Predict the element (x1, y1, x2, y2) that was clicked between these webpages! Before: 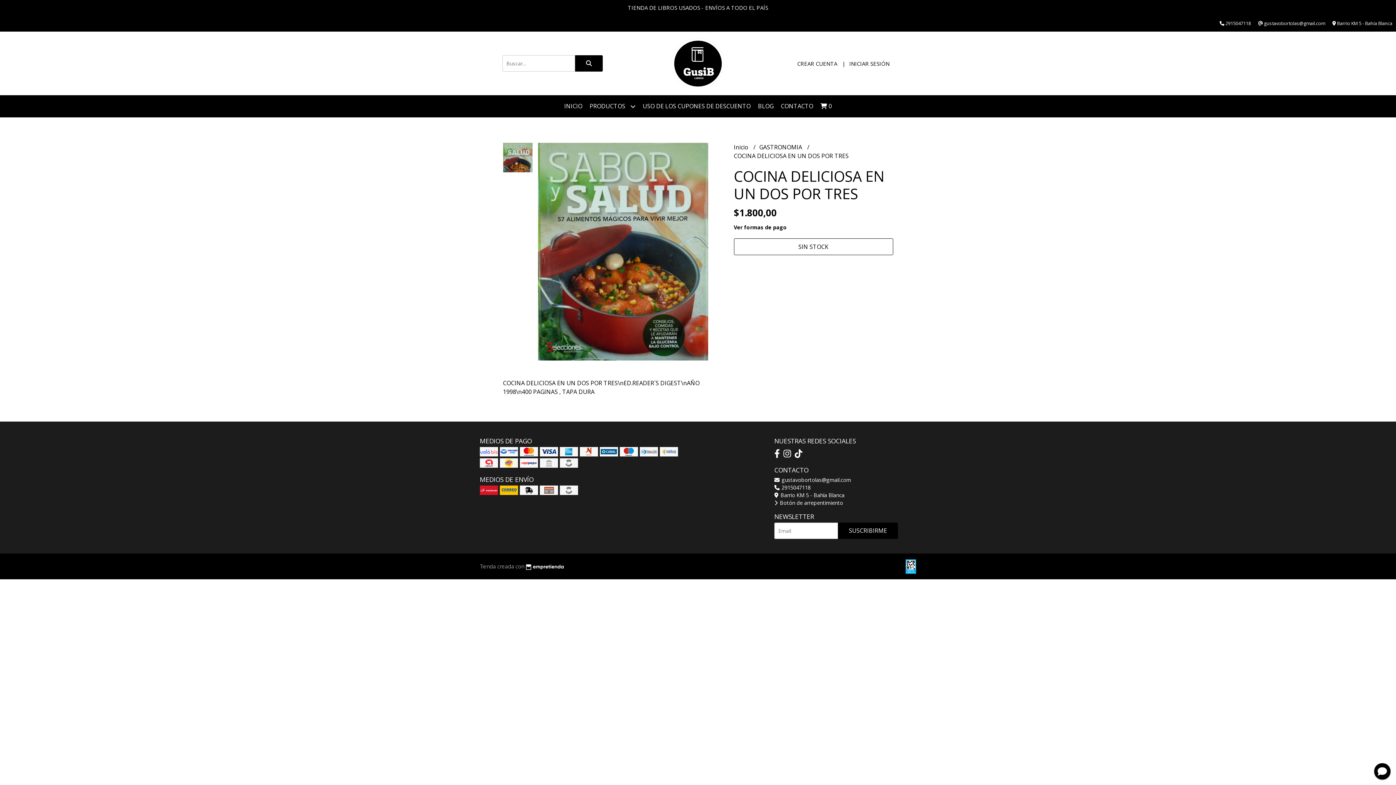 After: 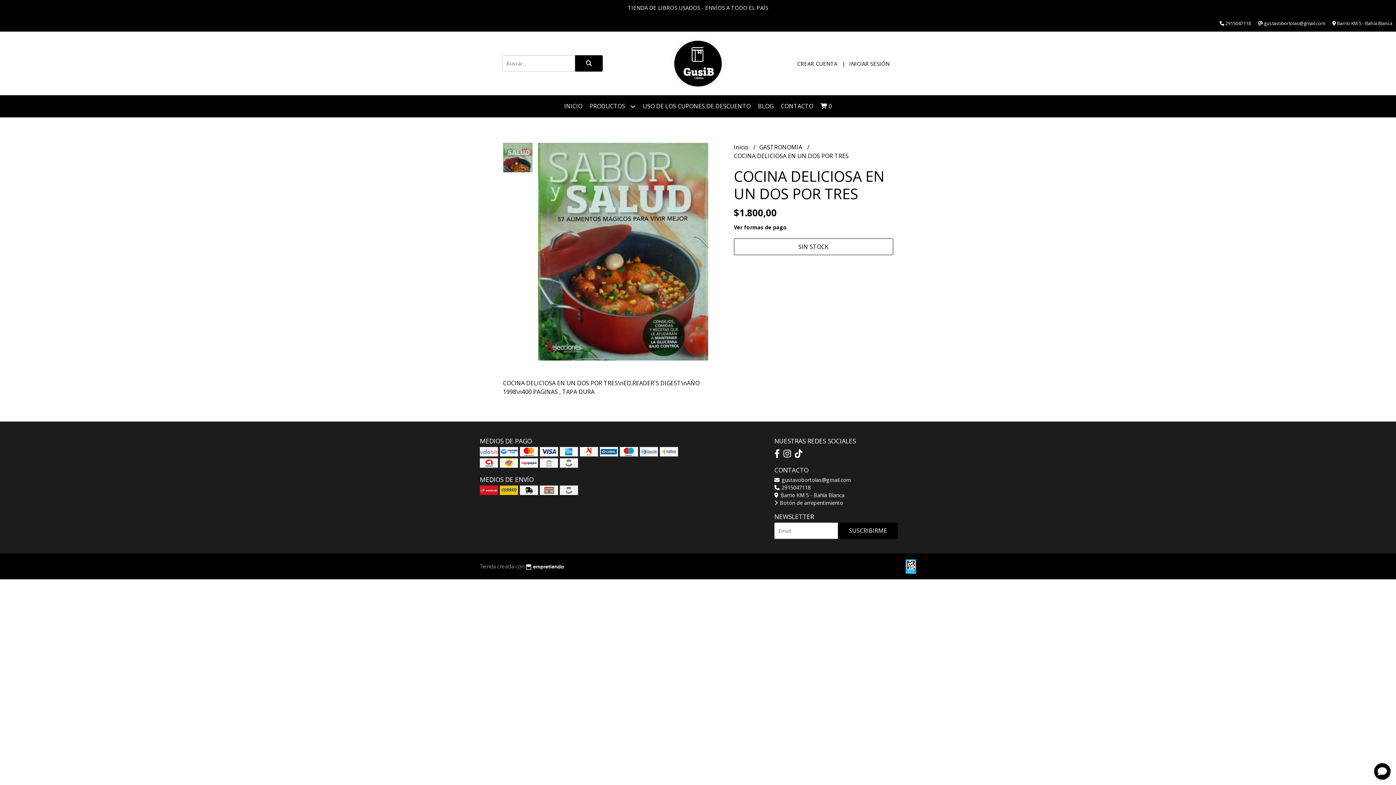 Action: bbox: (774, 447, 780, 459)